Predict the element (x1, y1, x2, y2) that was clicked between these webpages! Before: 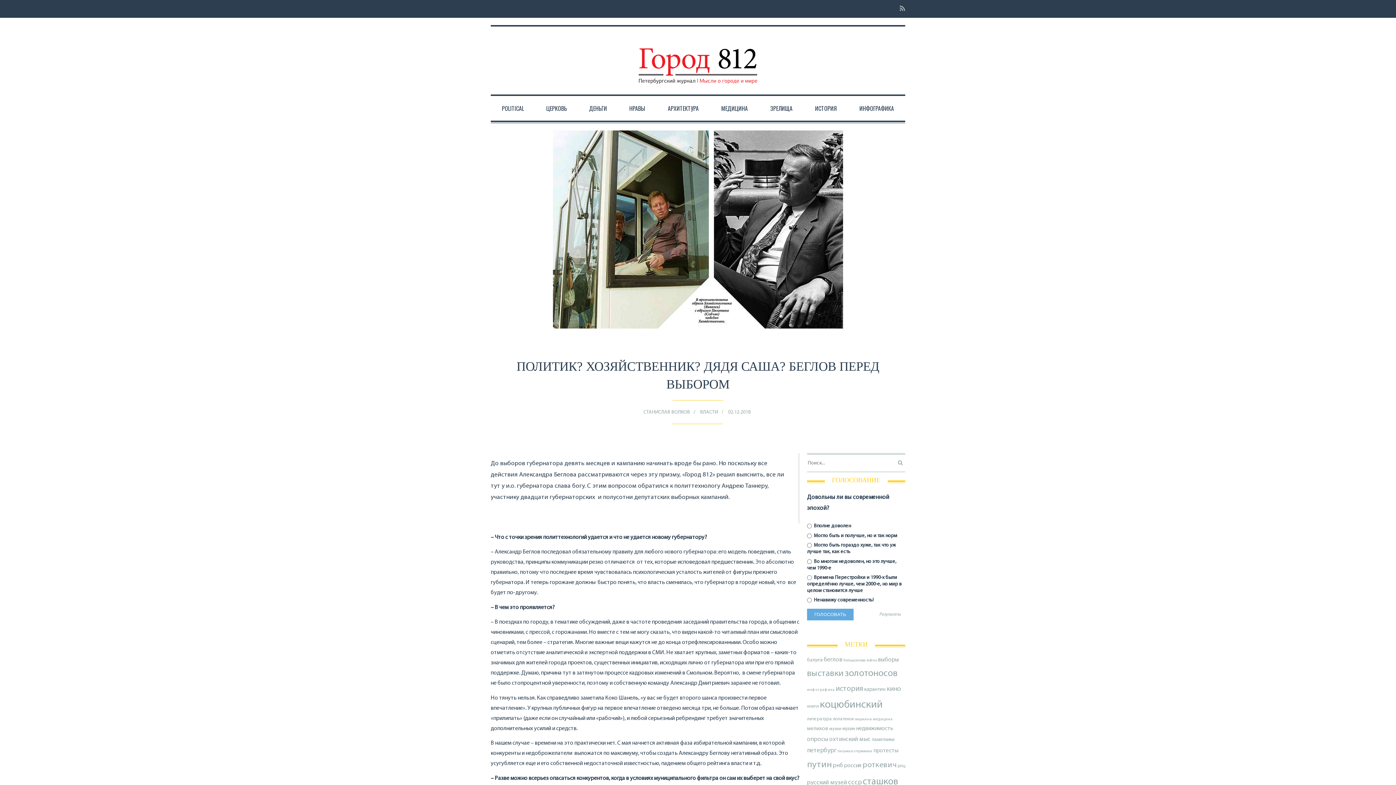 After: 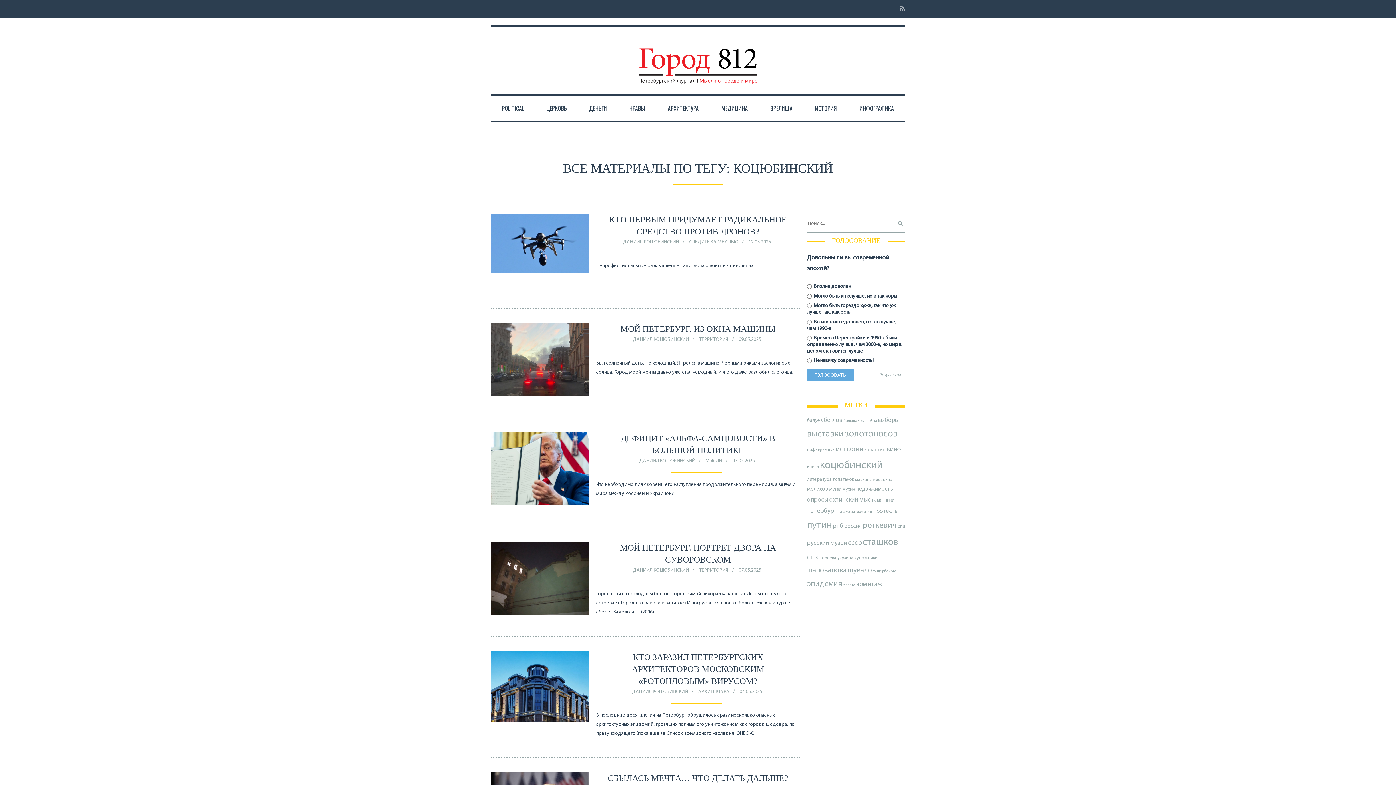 Action: label: коцюбинский (578 элементов) bbox: (820, 700, 882, 710)